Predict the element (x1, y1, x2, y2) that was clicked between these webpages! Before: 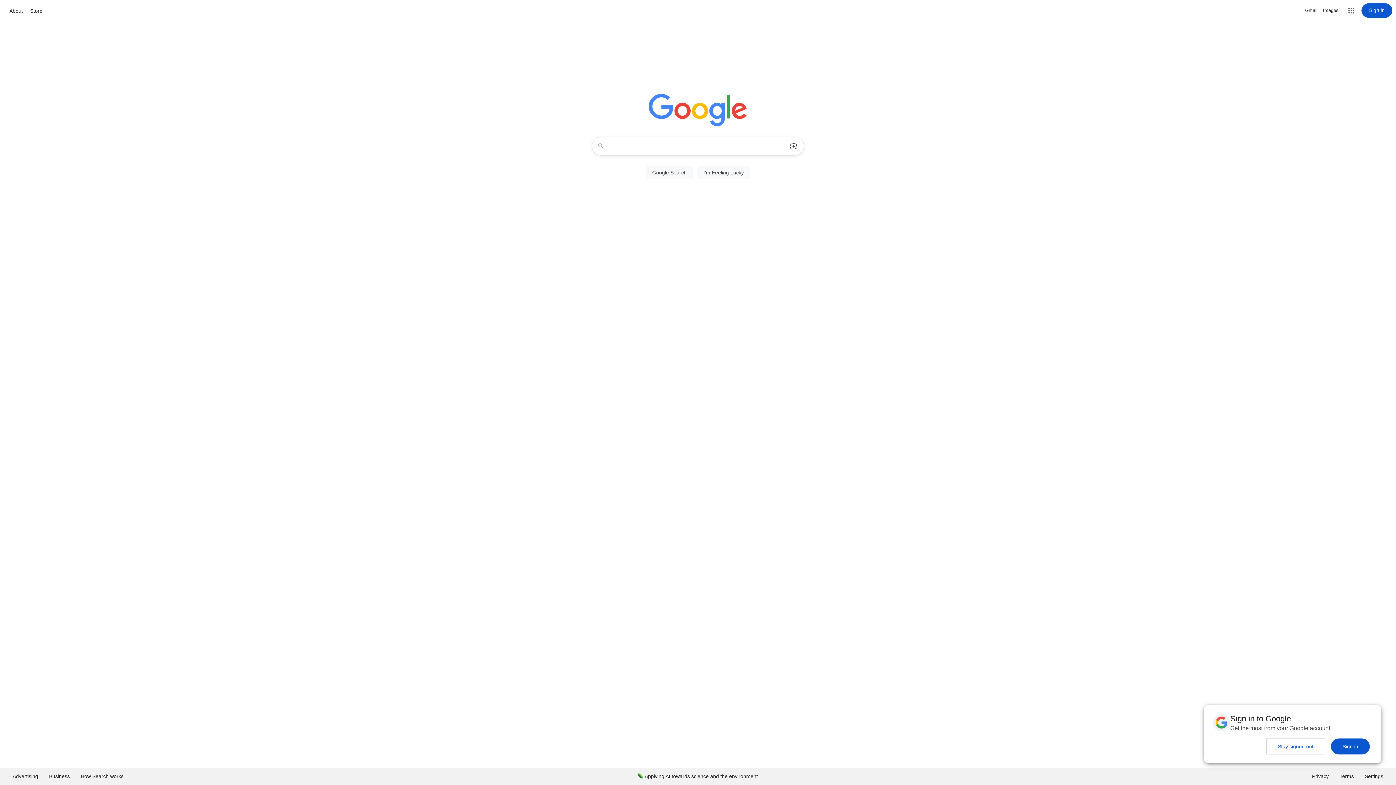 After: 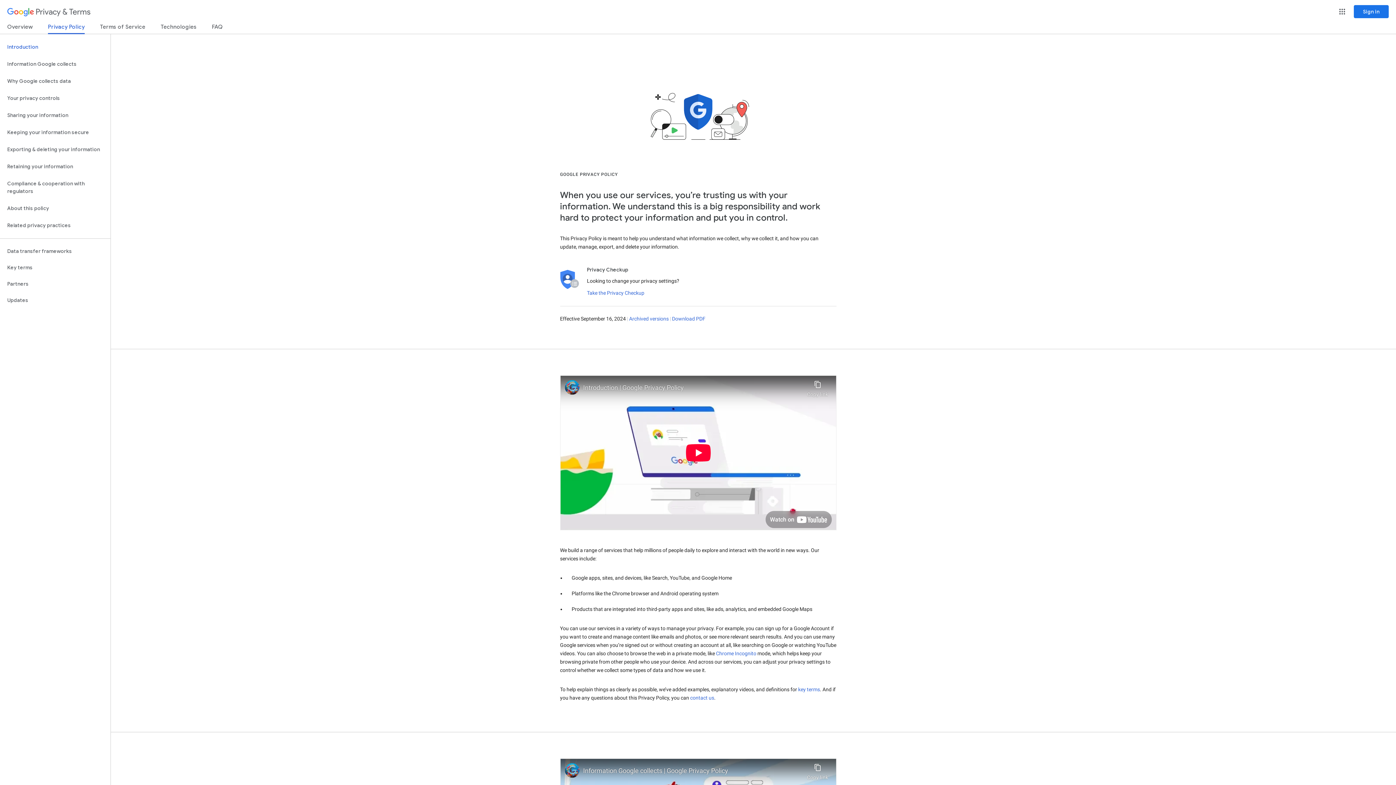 Action: bbox: (1306, 768, 1334, 785) label: Privacy